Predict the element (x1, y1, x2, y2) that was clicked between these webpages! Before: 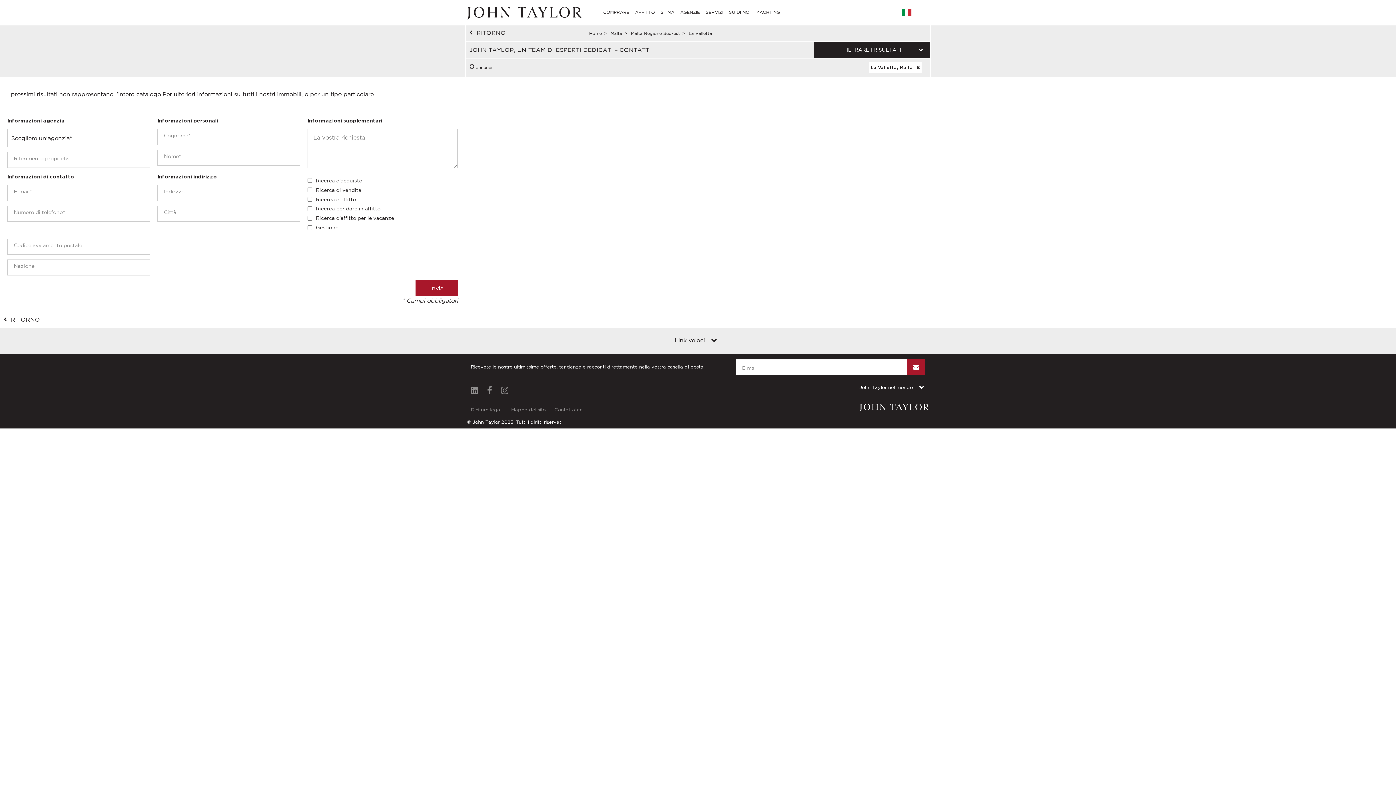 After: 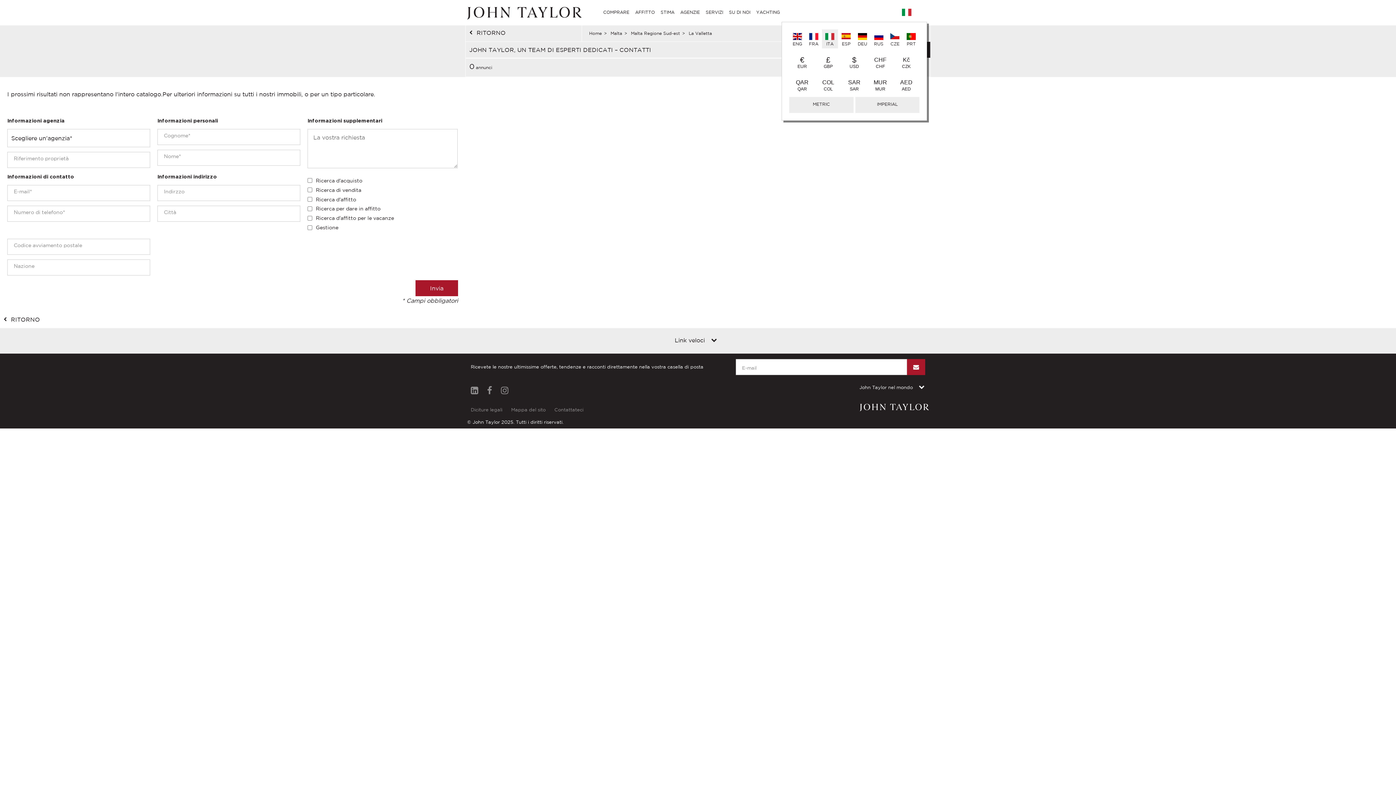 Action: bbox: (891, 3, 930, 21)